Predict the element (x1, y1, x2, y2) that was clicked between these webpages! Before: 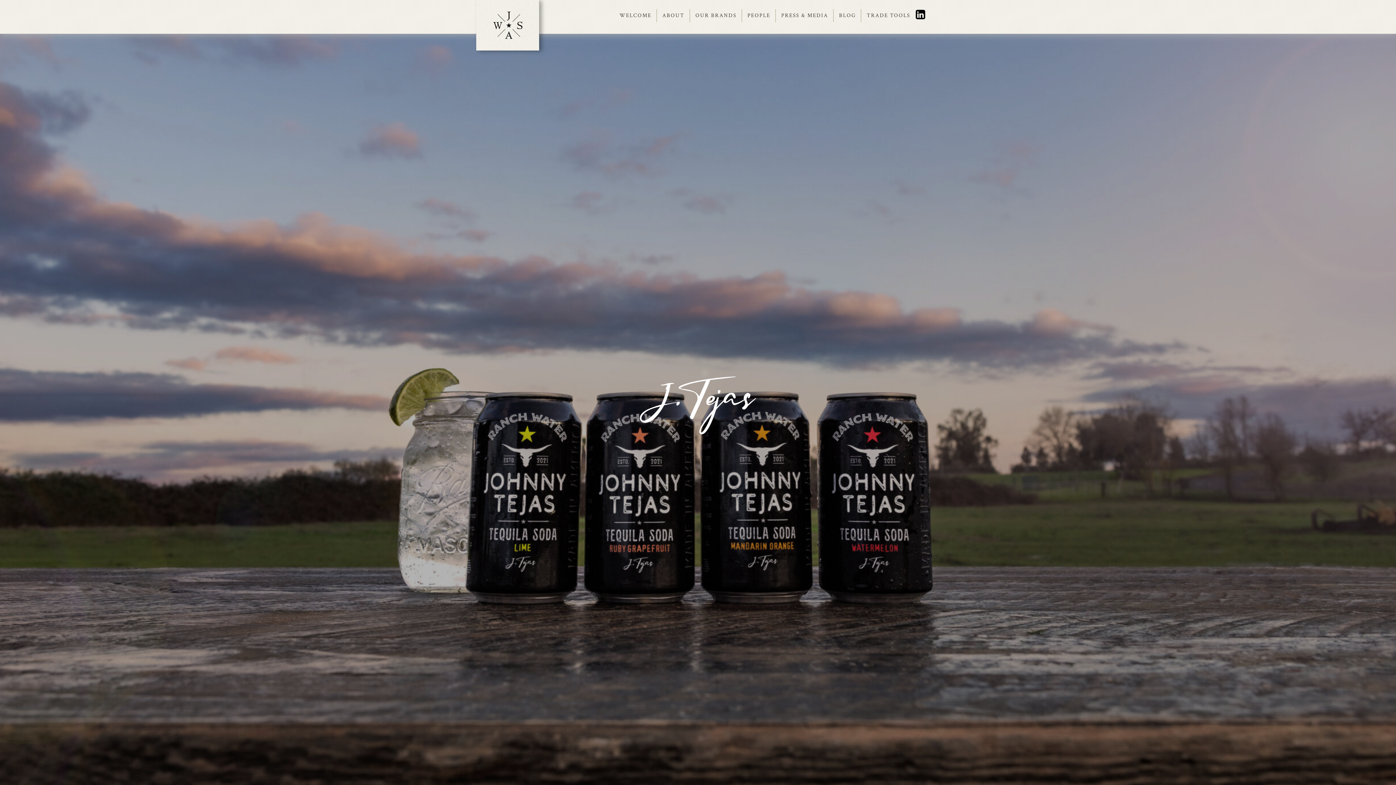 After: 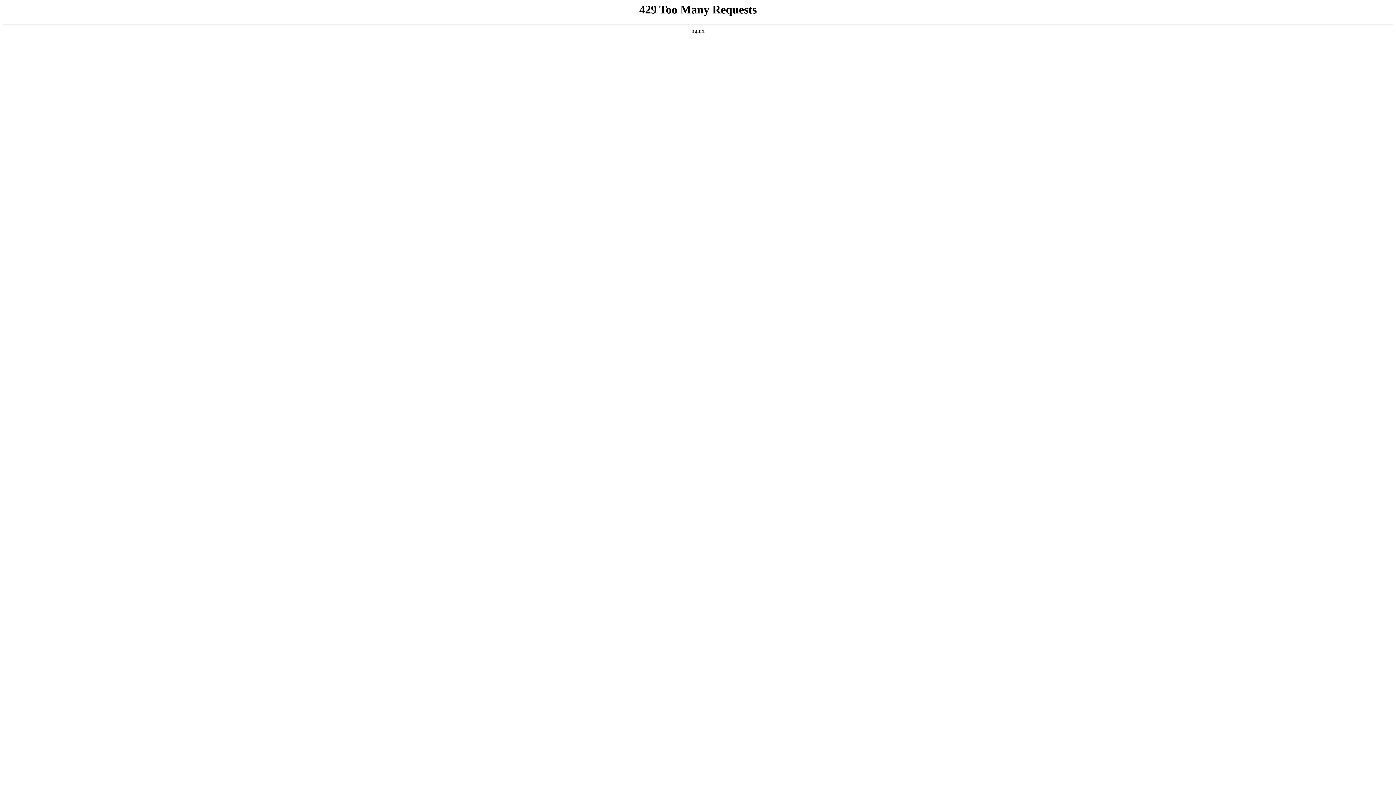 Action: bbox: (776, 9, 833, 22) label: PRESS & MEDIA